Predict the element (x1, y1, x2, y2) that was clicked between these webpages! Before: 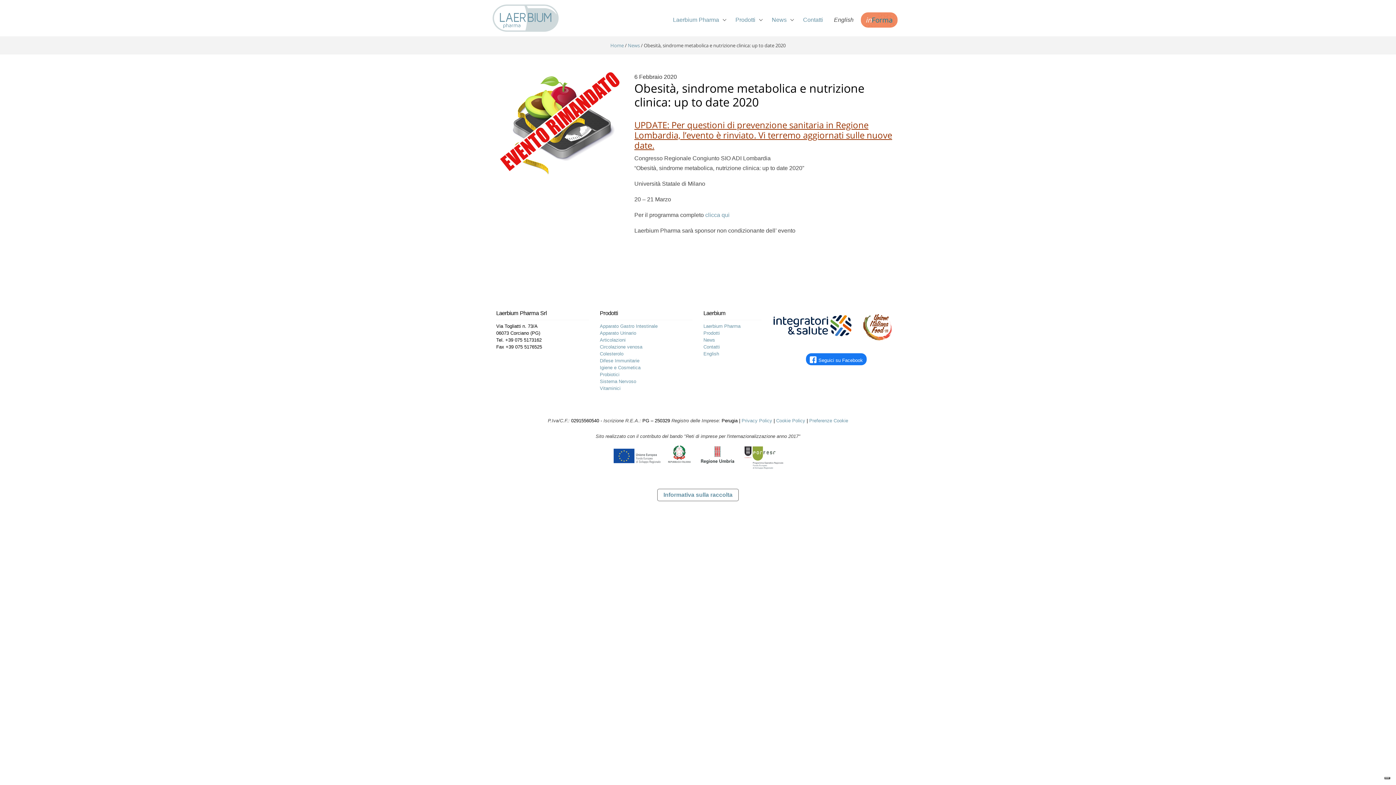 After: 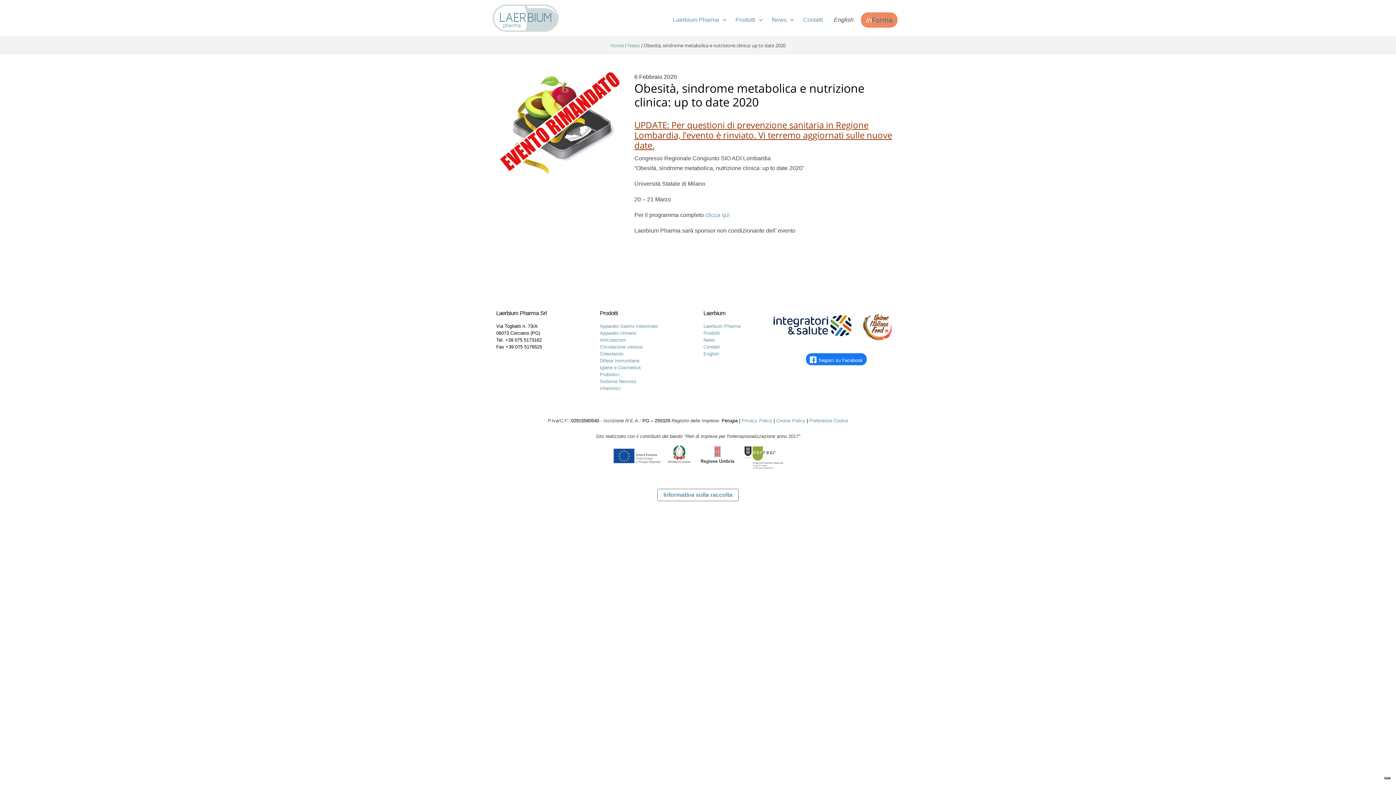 Action: label: Seguici su Facebook bbox: (806, 353, 866, 365)